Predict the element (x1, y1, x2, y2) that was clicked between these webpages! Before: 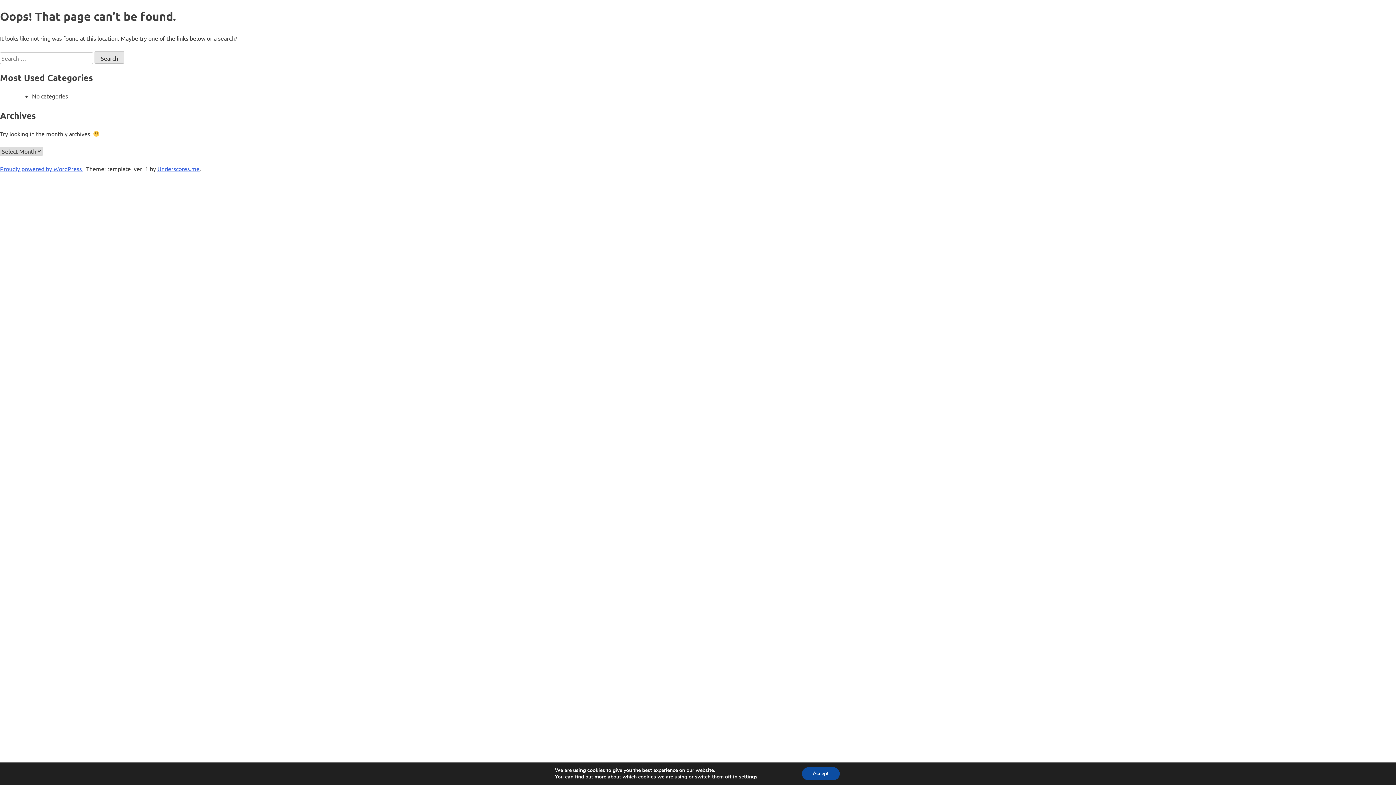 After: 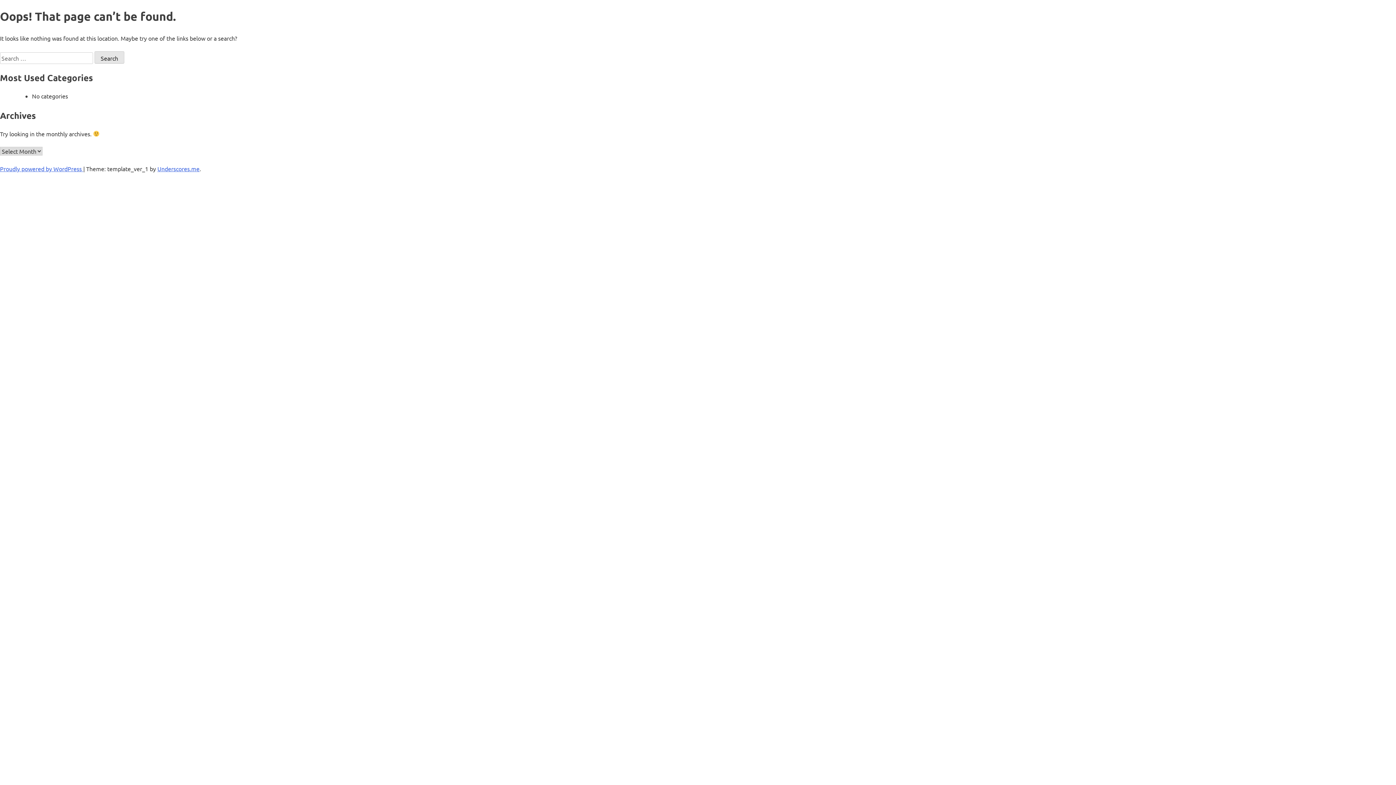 Action: label: Accept bbox: (808, 767, 847, 780)